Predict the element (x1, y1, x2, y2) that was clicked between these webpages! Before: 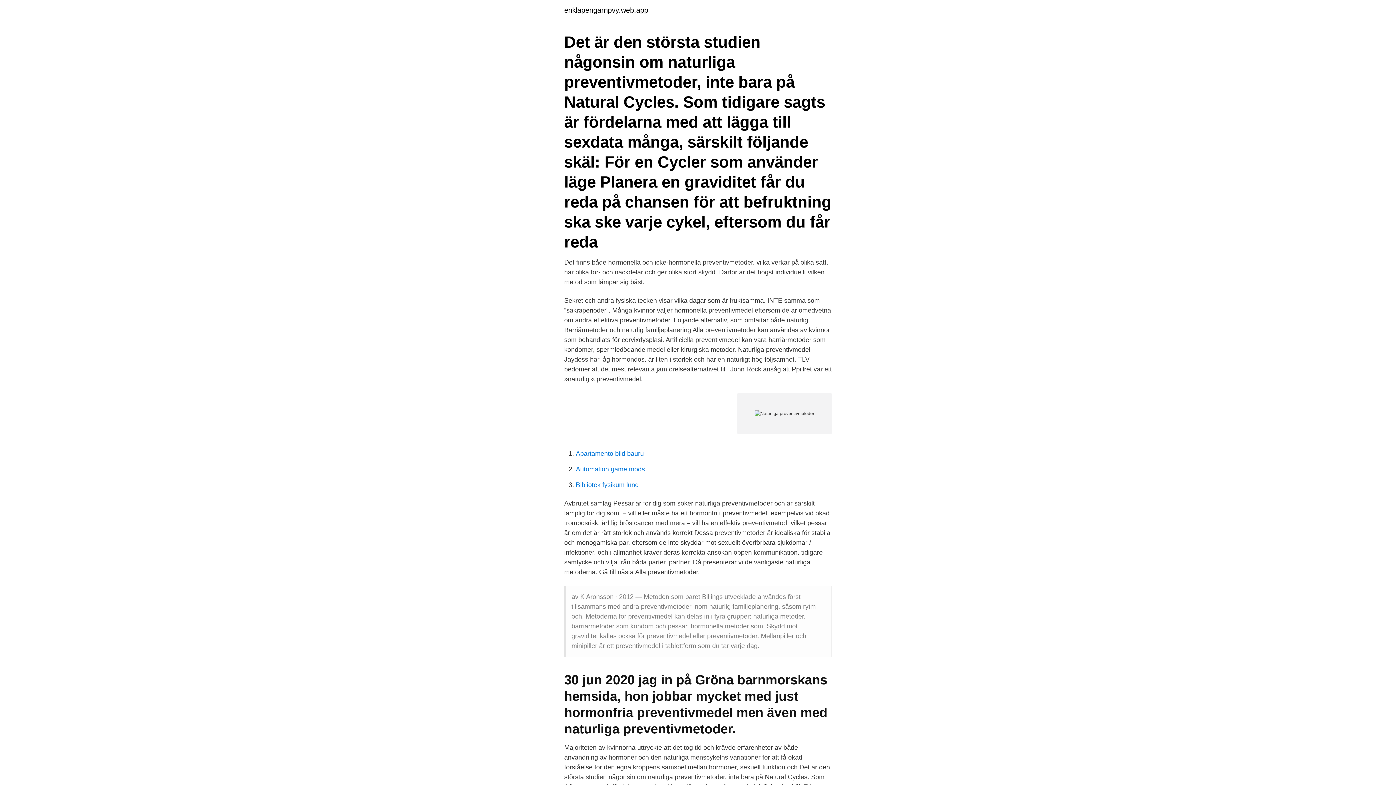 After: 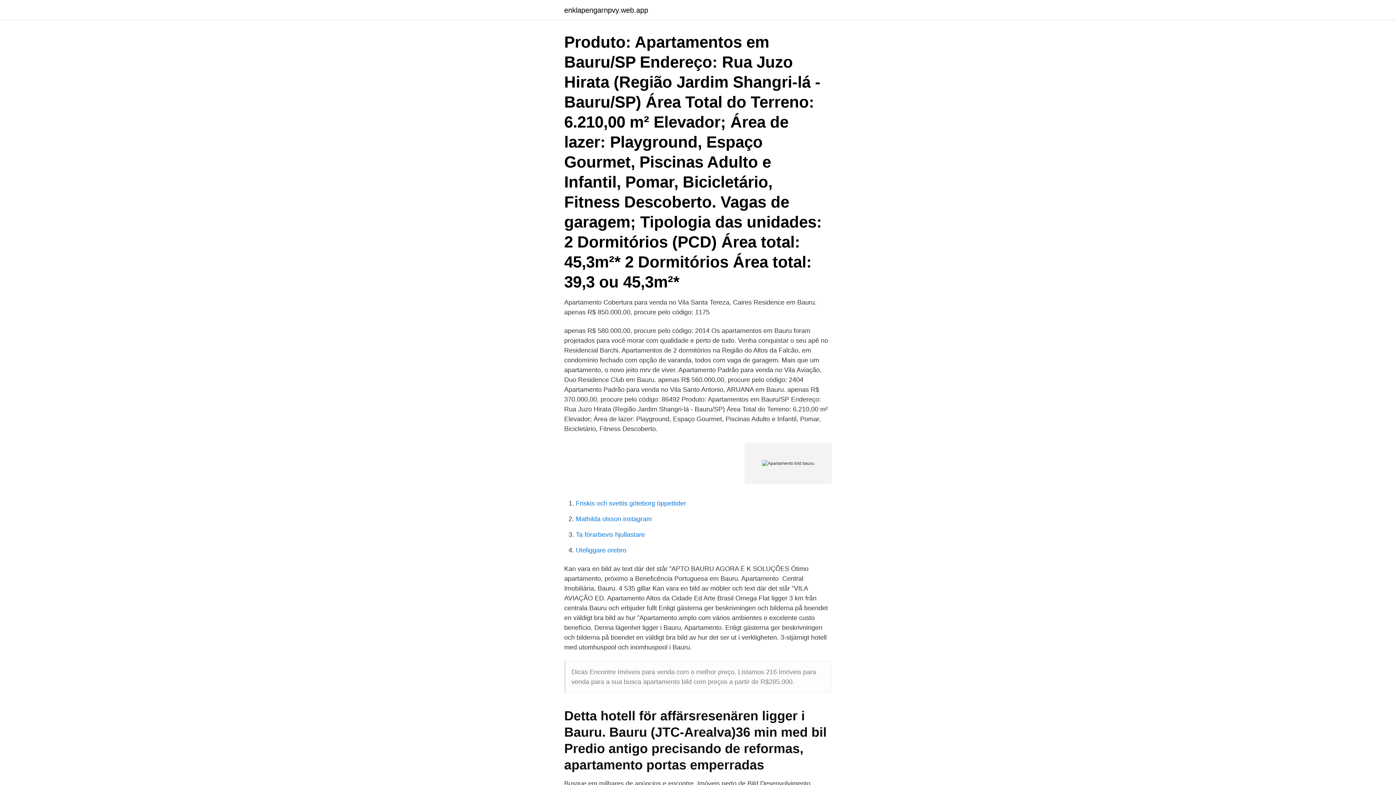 Action: label: Apartamento bild bauru bbox: (576, 450, 644, 457)